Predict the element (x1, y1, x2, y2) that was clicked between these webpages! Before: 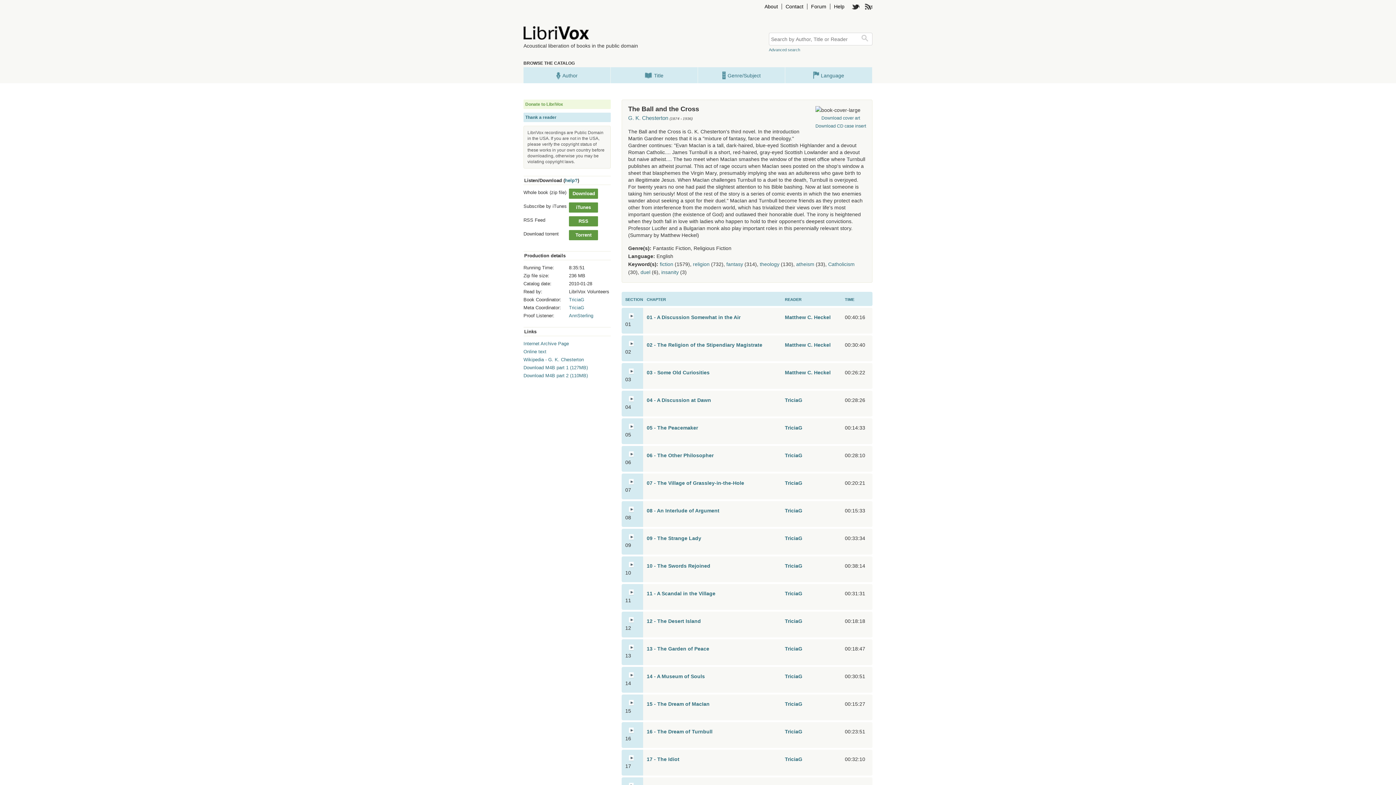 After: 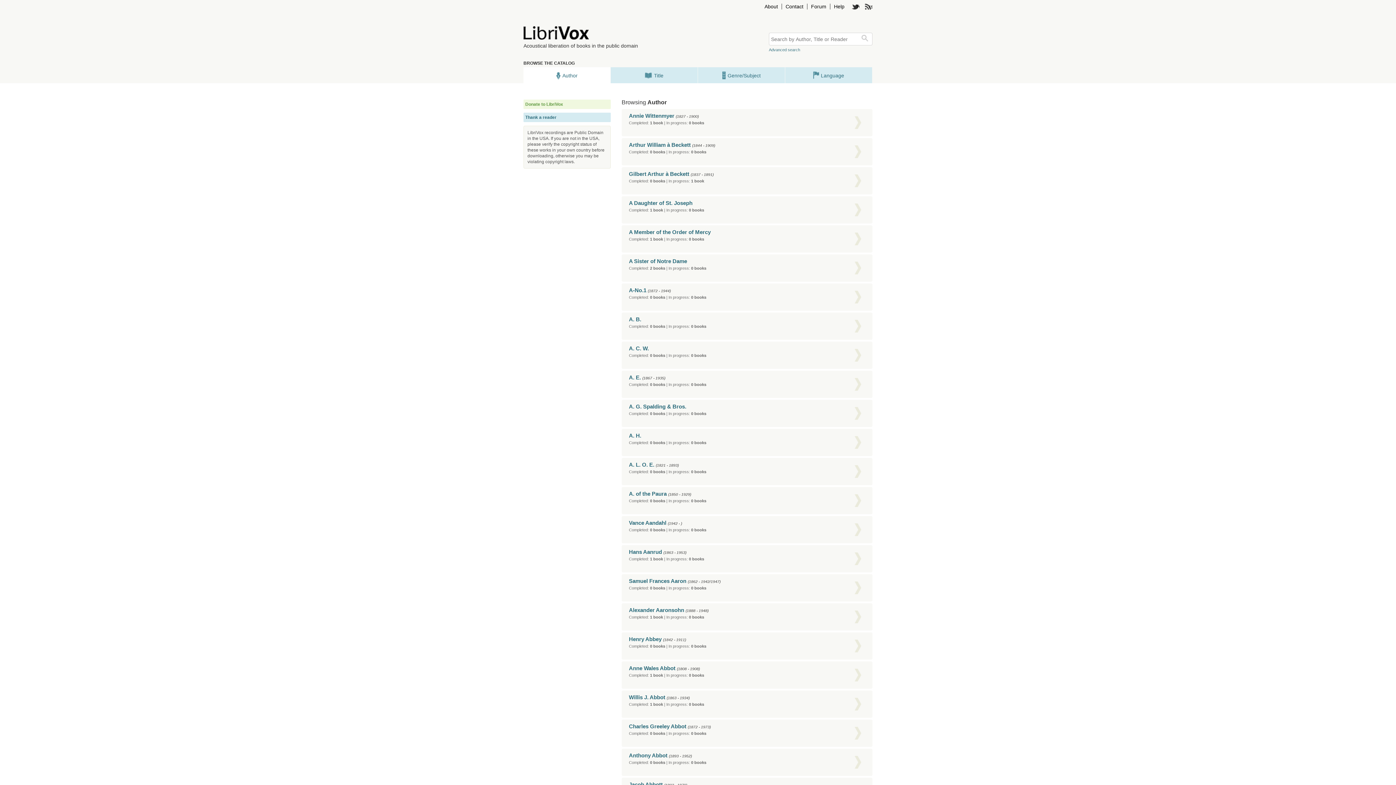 Action: bbox: (523, 67, 610, 83) label: Author